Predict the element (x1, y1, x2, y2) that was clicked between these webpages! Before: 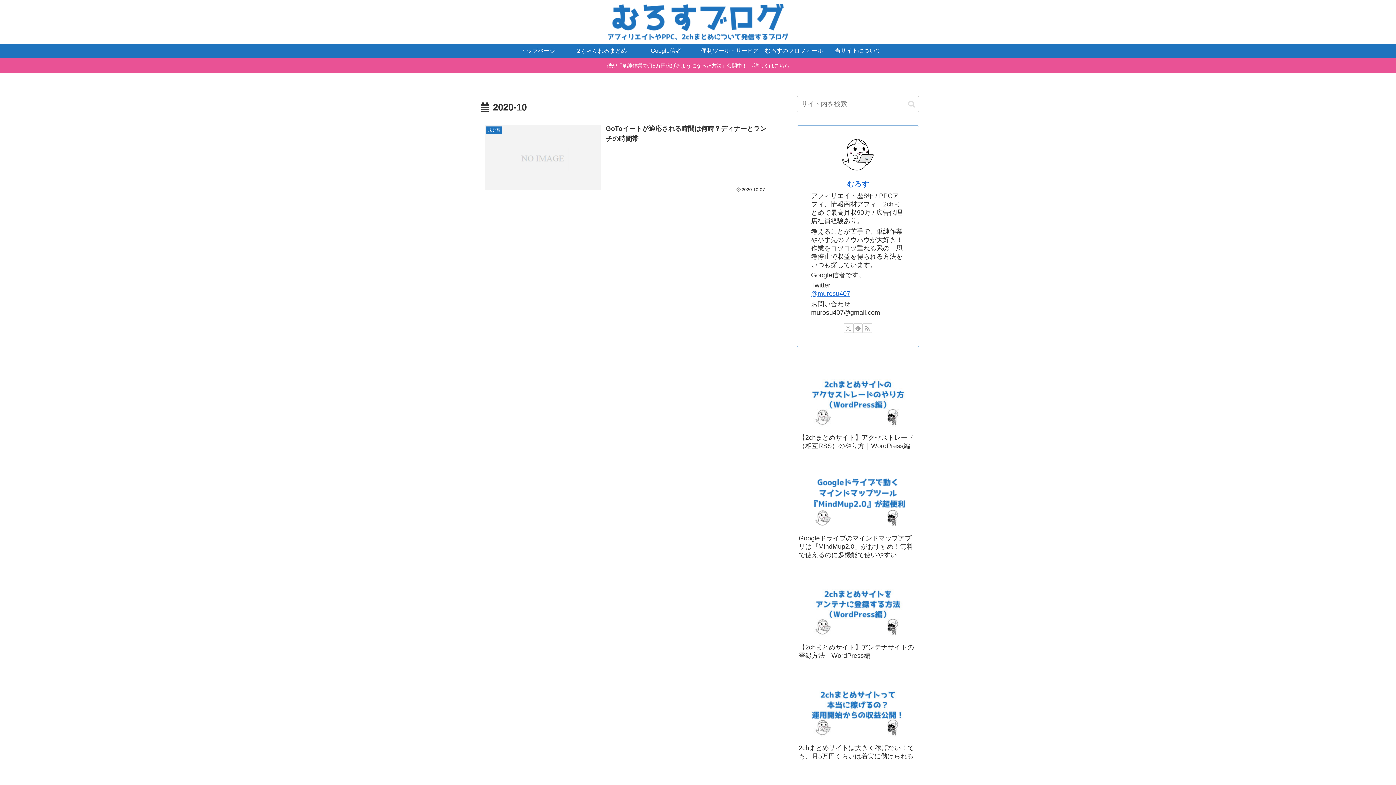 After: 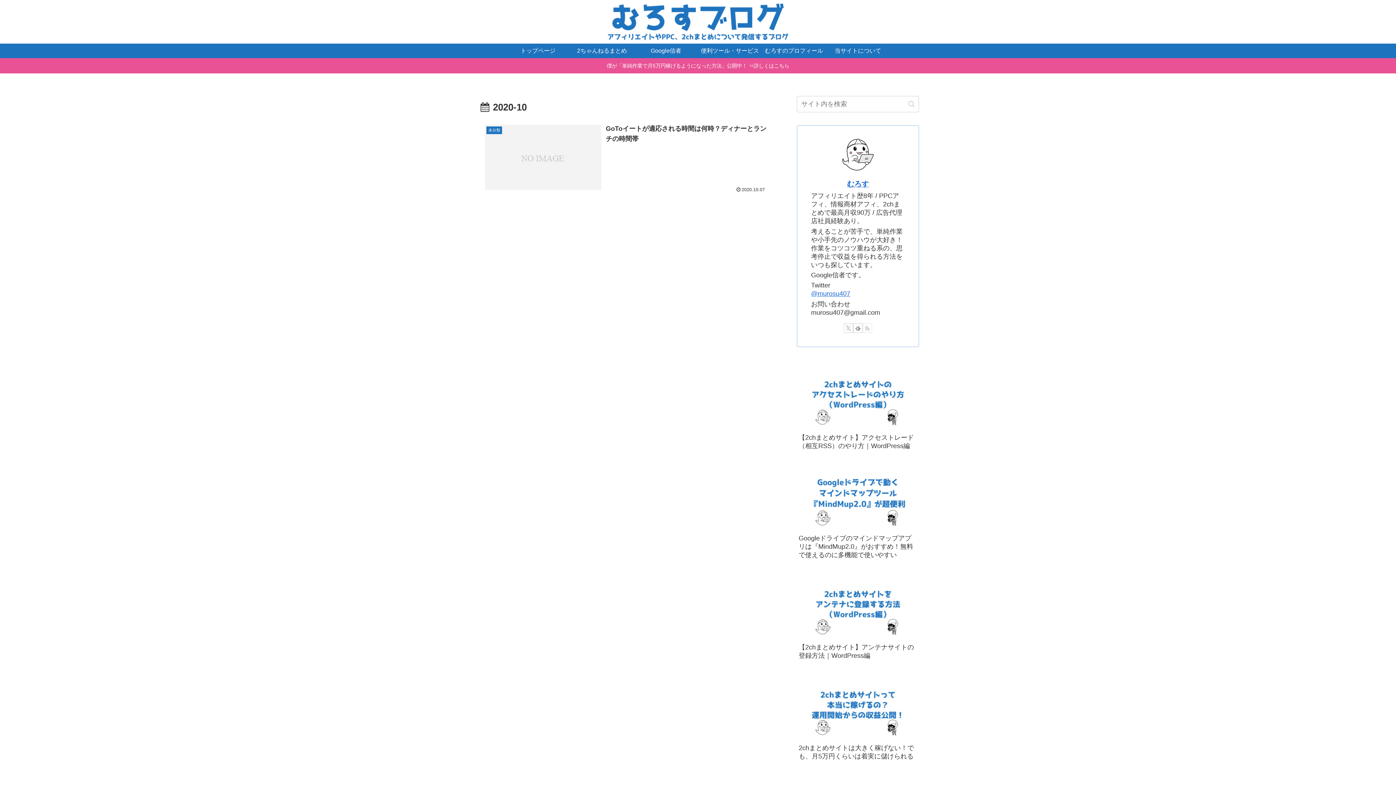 Action: bbox: (862, 323, 872, 332) label: RSSで更新情報を購読